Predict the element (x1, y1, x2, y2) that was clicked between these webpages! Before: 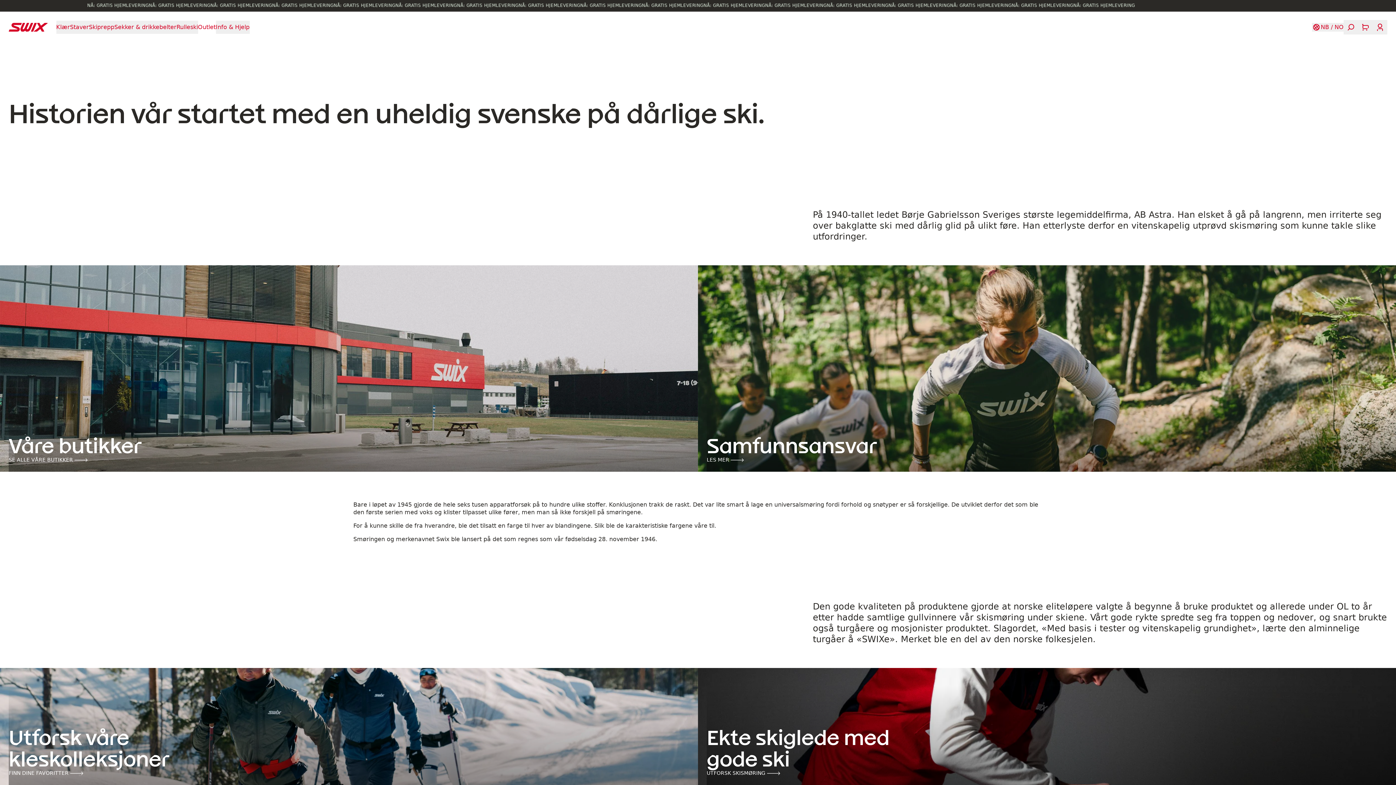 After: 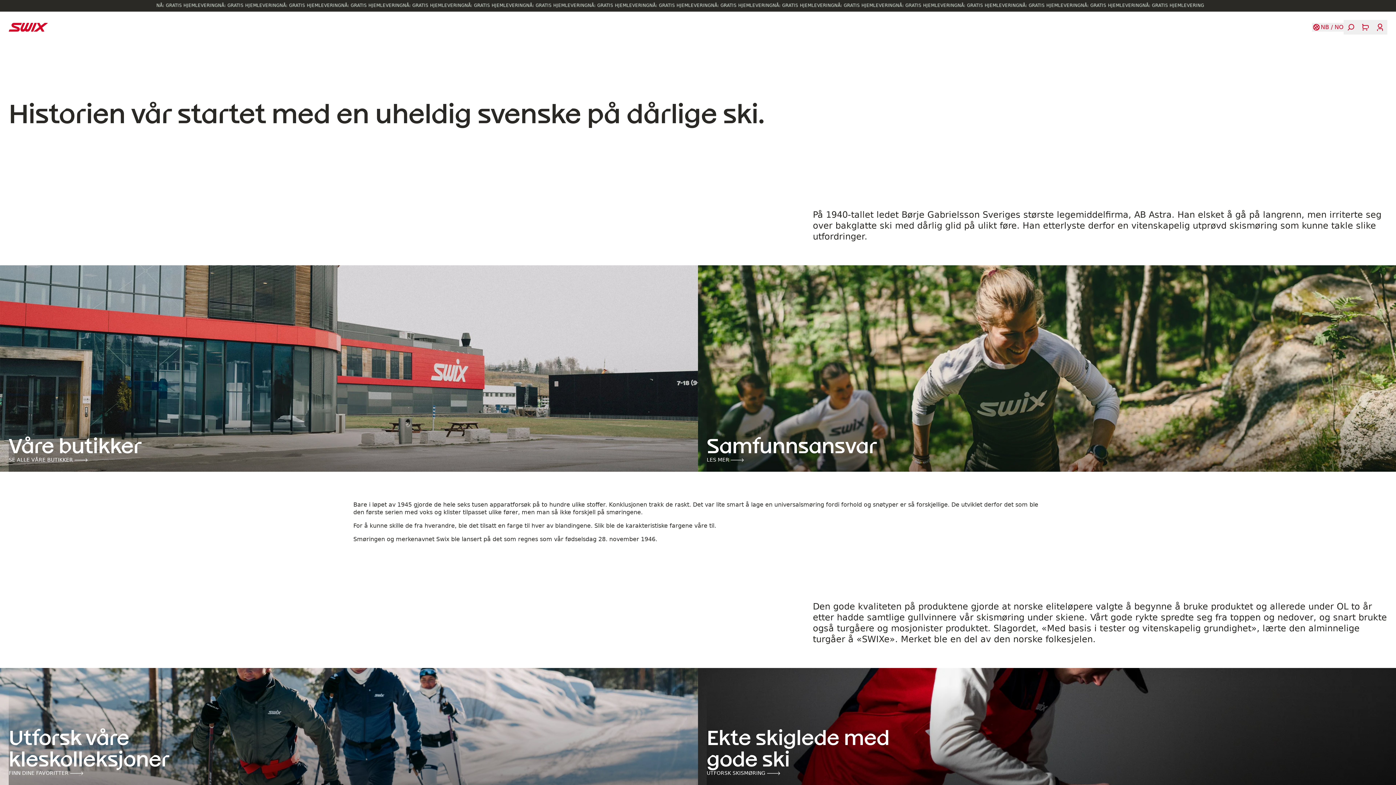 Action: bbox: (56, 20, 70, 33) label: Åpne Klær